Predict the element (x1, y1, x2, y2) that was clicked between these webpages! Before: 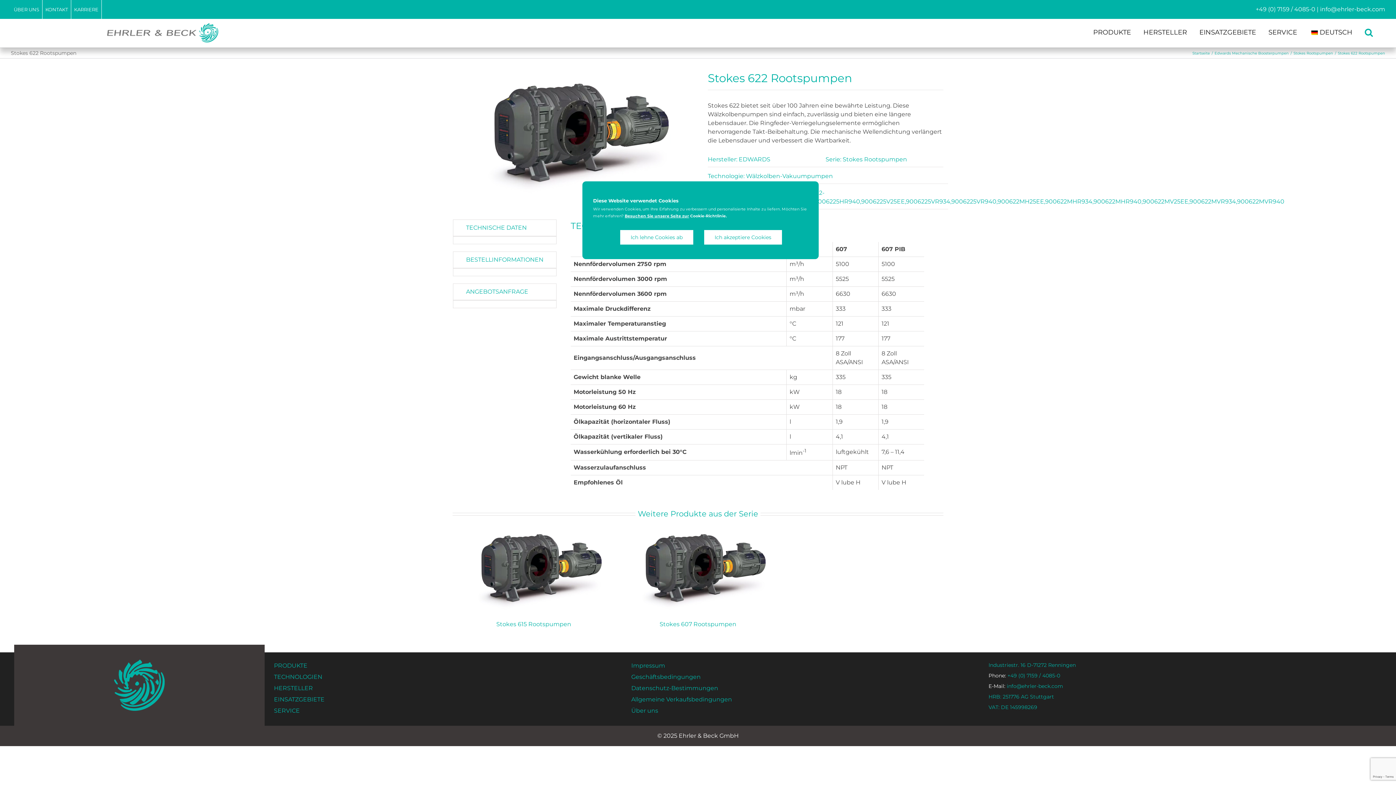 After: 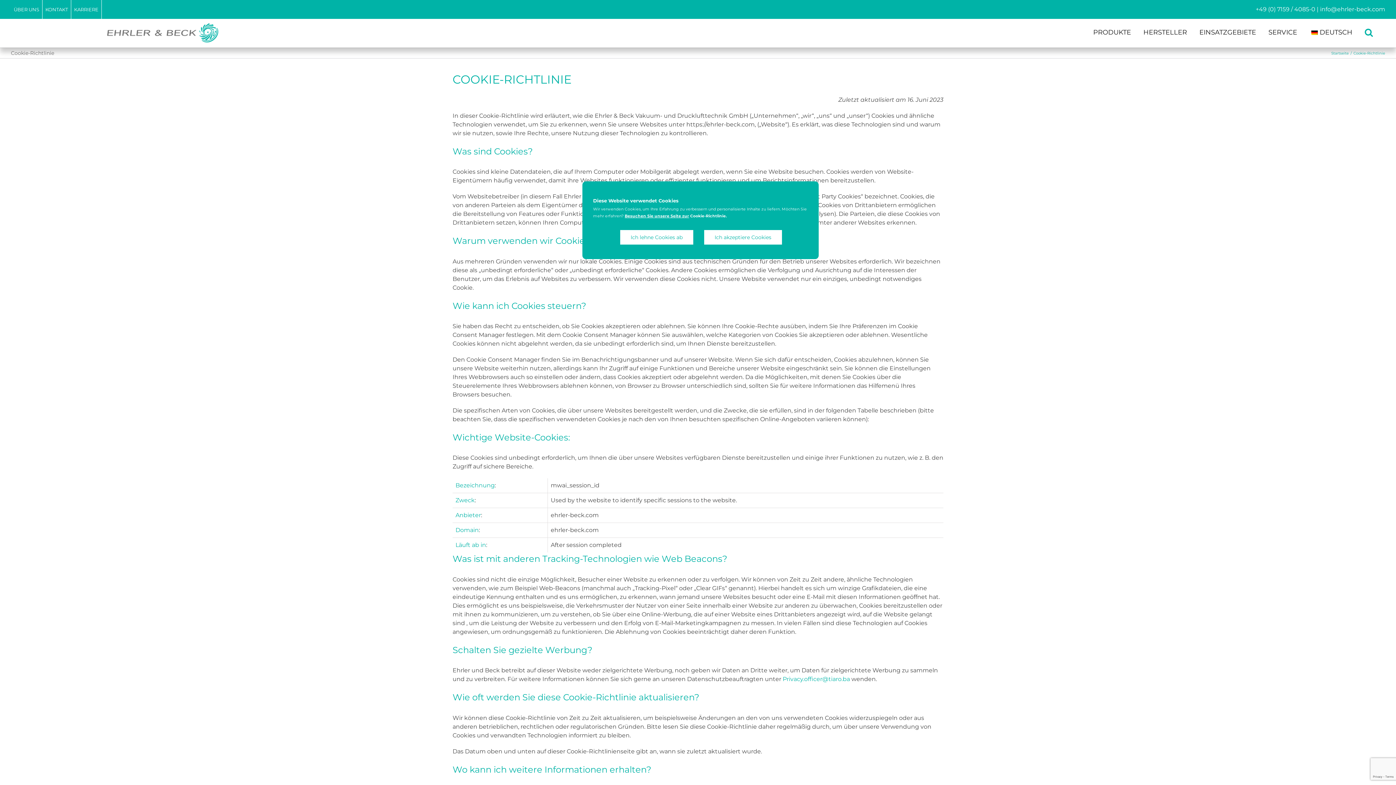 Action: label: Cookie-Richtlinie. bbox: (690, 213, 727, 218)